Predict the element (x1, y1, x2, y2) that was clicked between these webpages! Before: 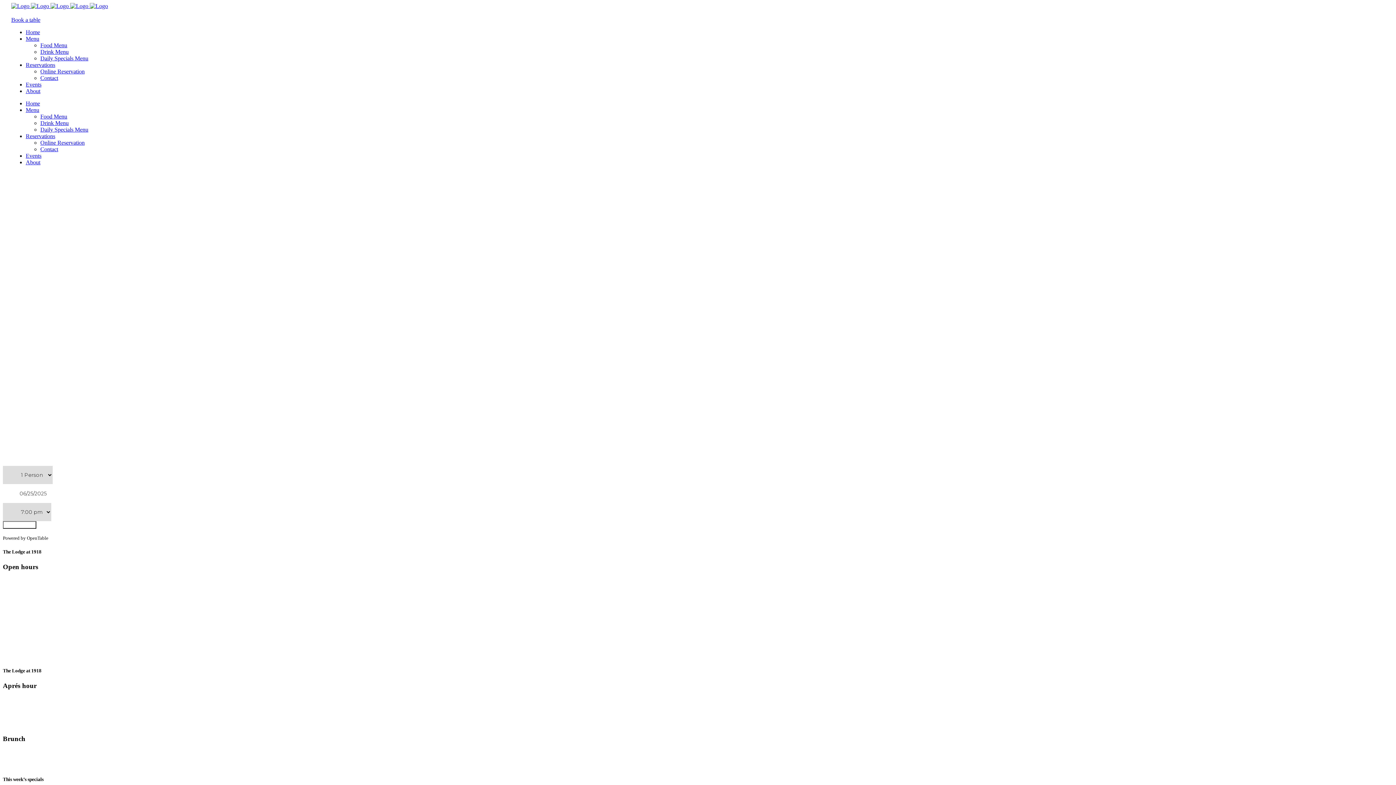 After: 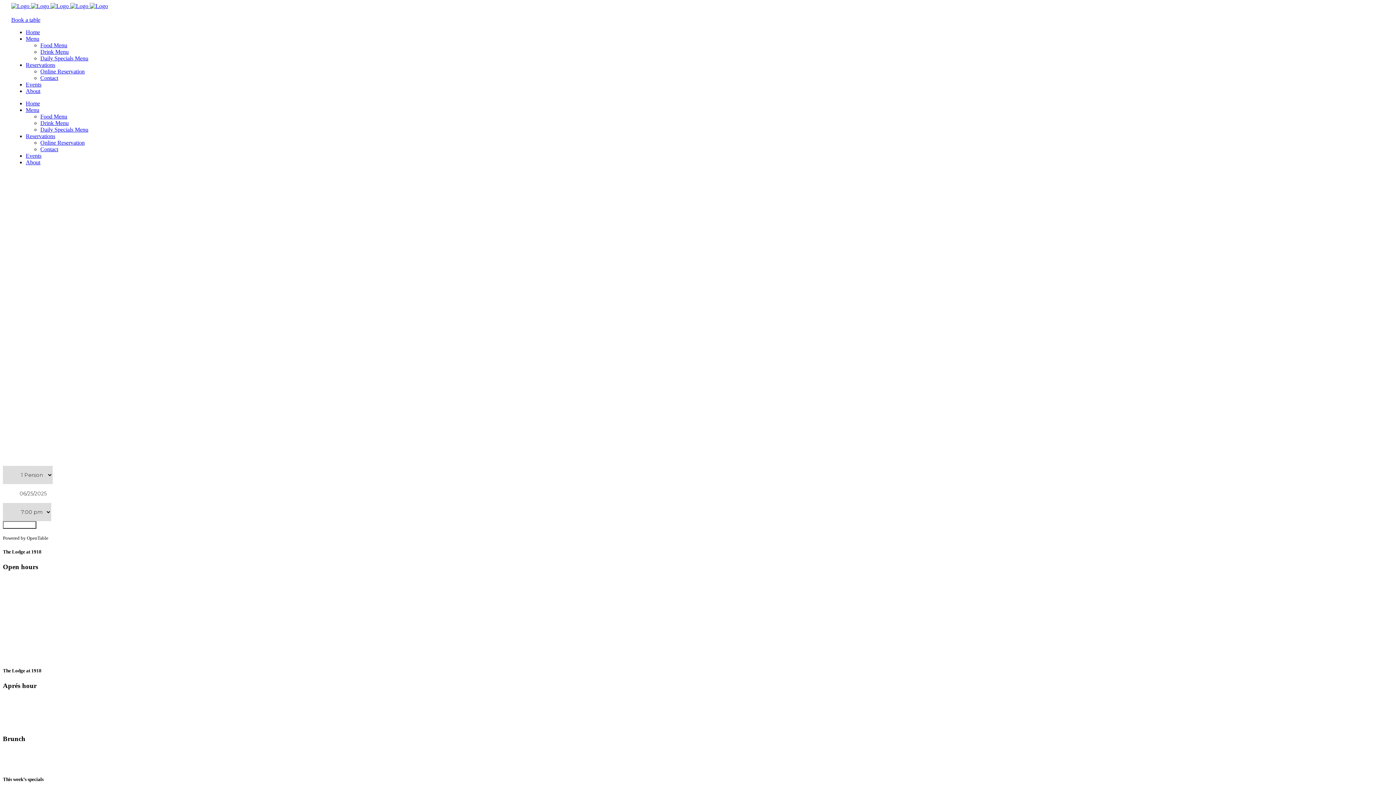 Action: label: Home bbox: (25, 100, 40, 106)